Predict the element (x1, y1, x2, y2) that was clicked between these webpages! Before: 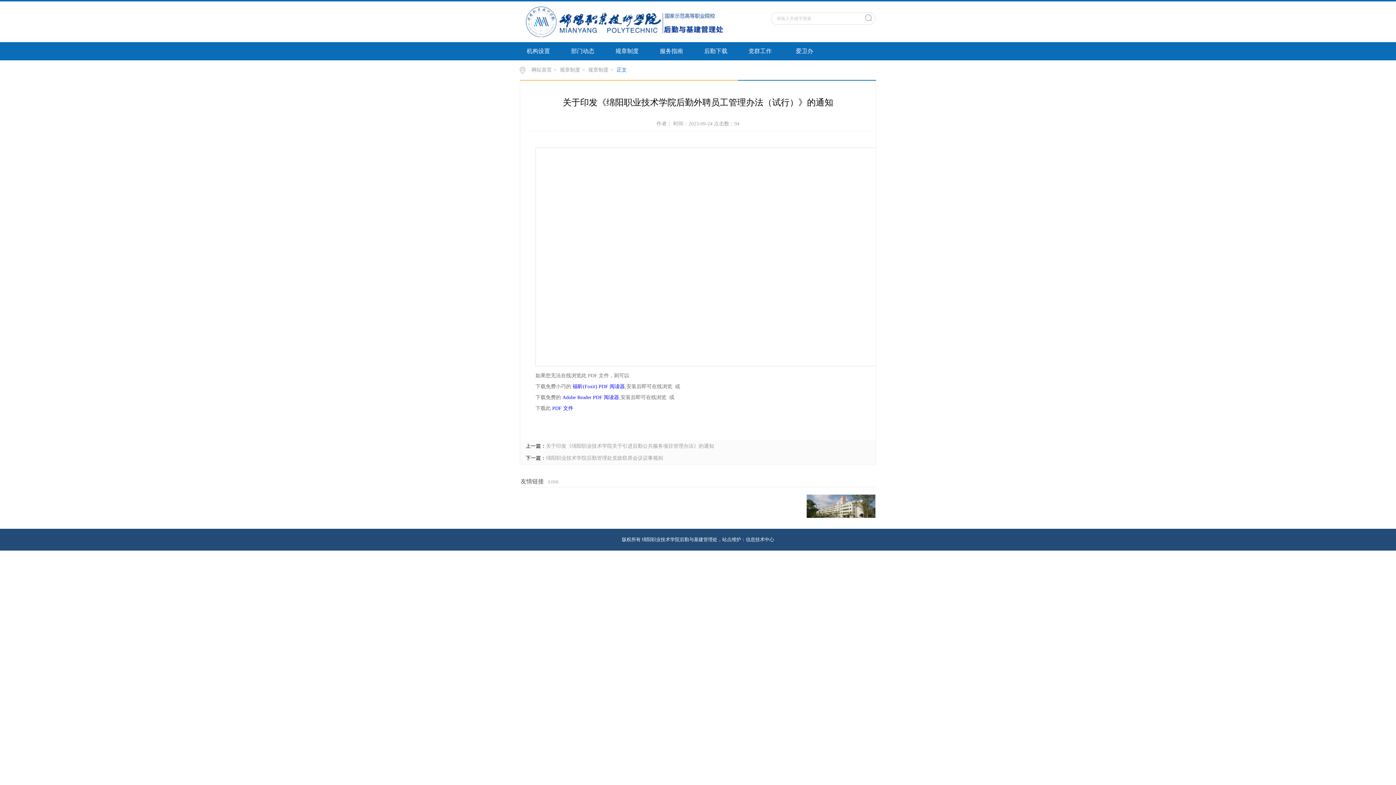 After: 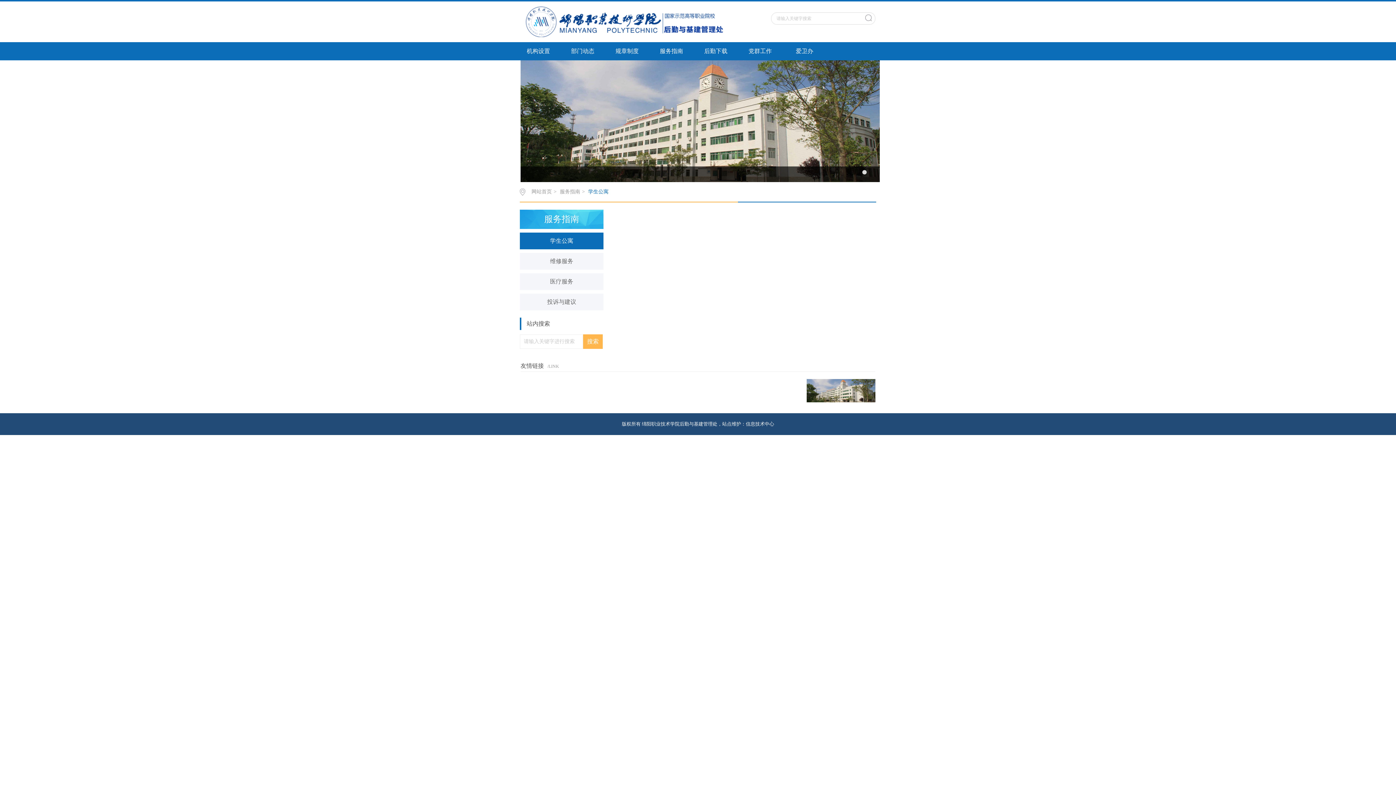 Action: label: 服务指南 bbox: (649, 42, 693, 60)